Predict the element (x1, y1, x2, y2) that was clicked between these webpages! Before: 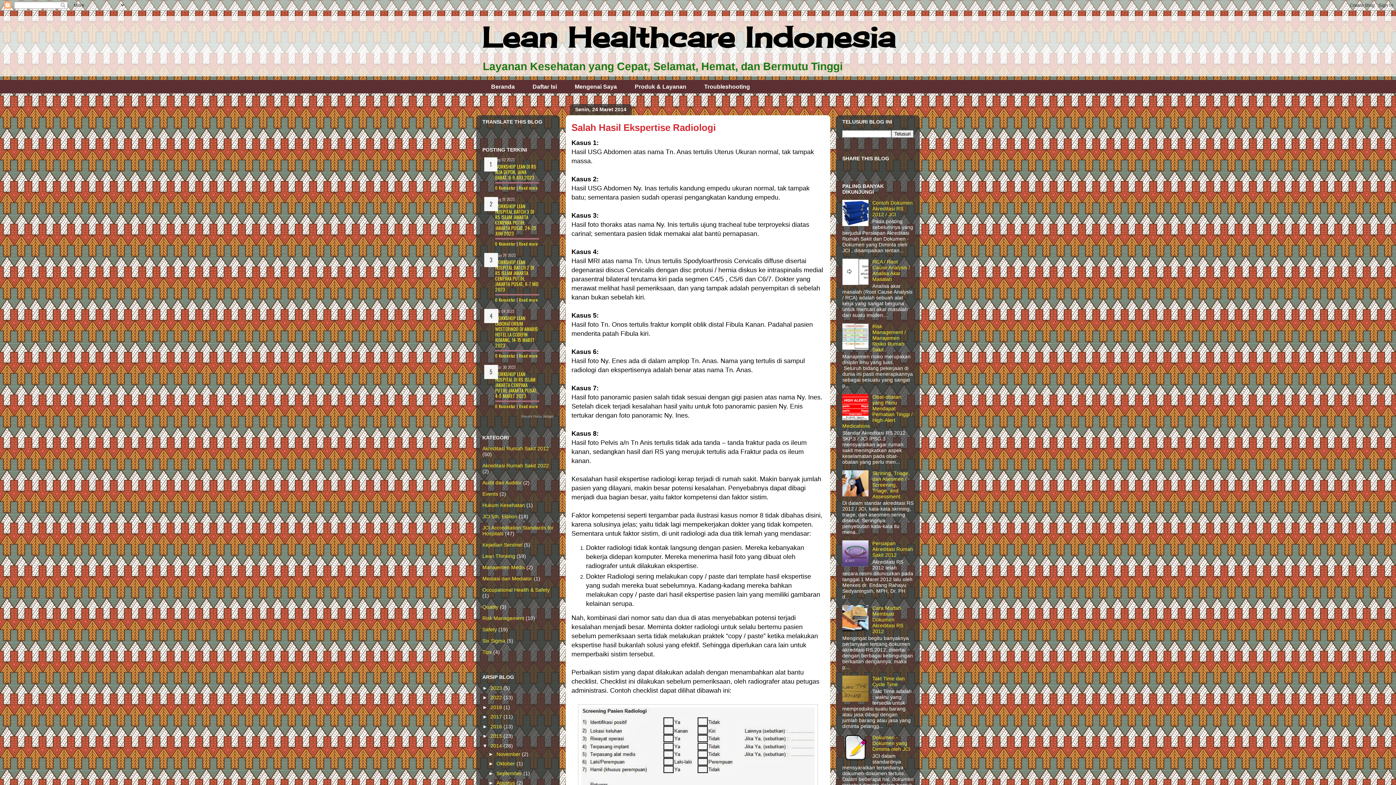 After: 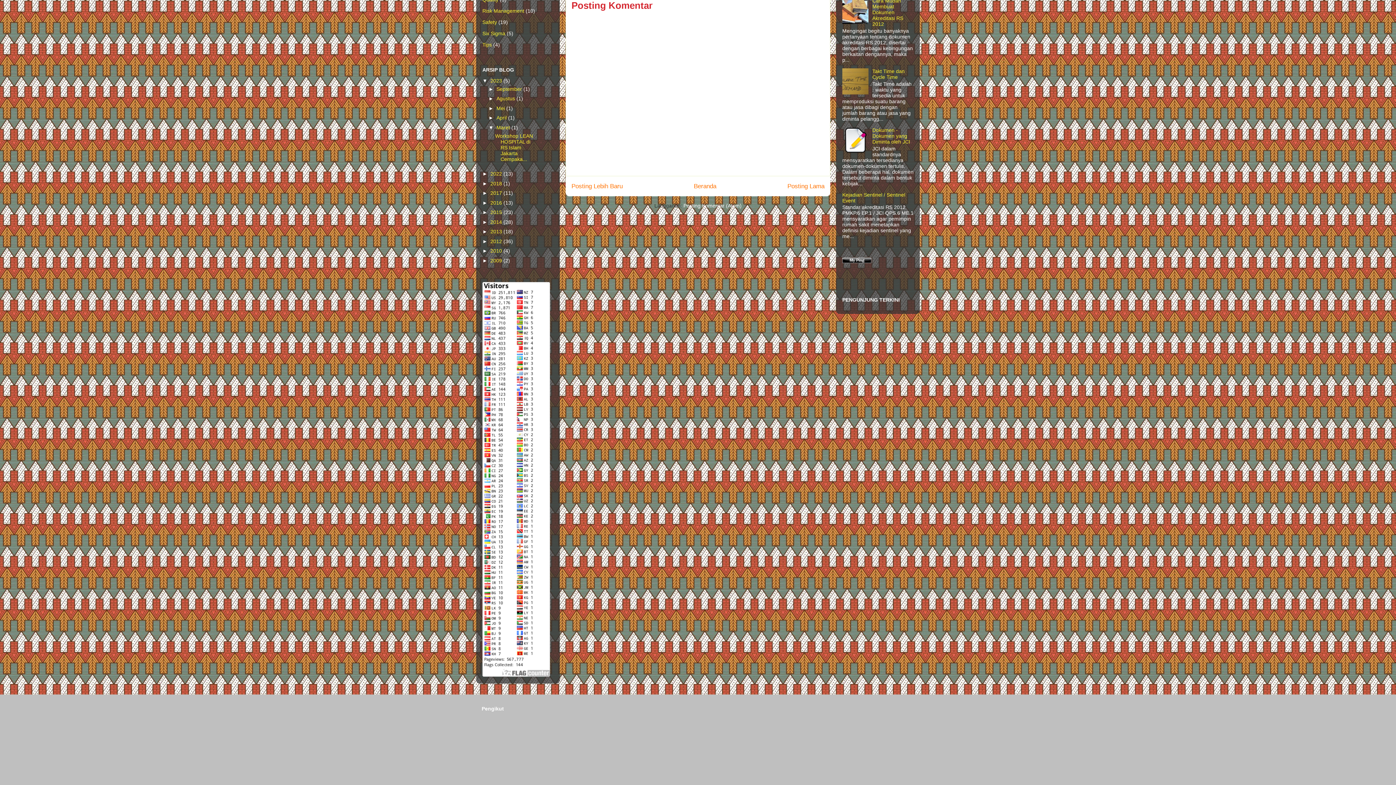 Action: bbox: (495, 403, 515, 409) label: 0 Komentar